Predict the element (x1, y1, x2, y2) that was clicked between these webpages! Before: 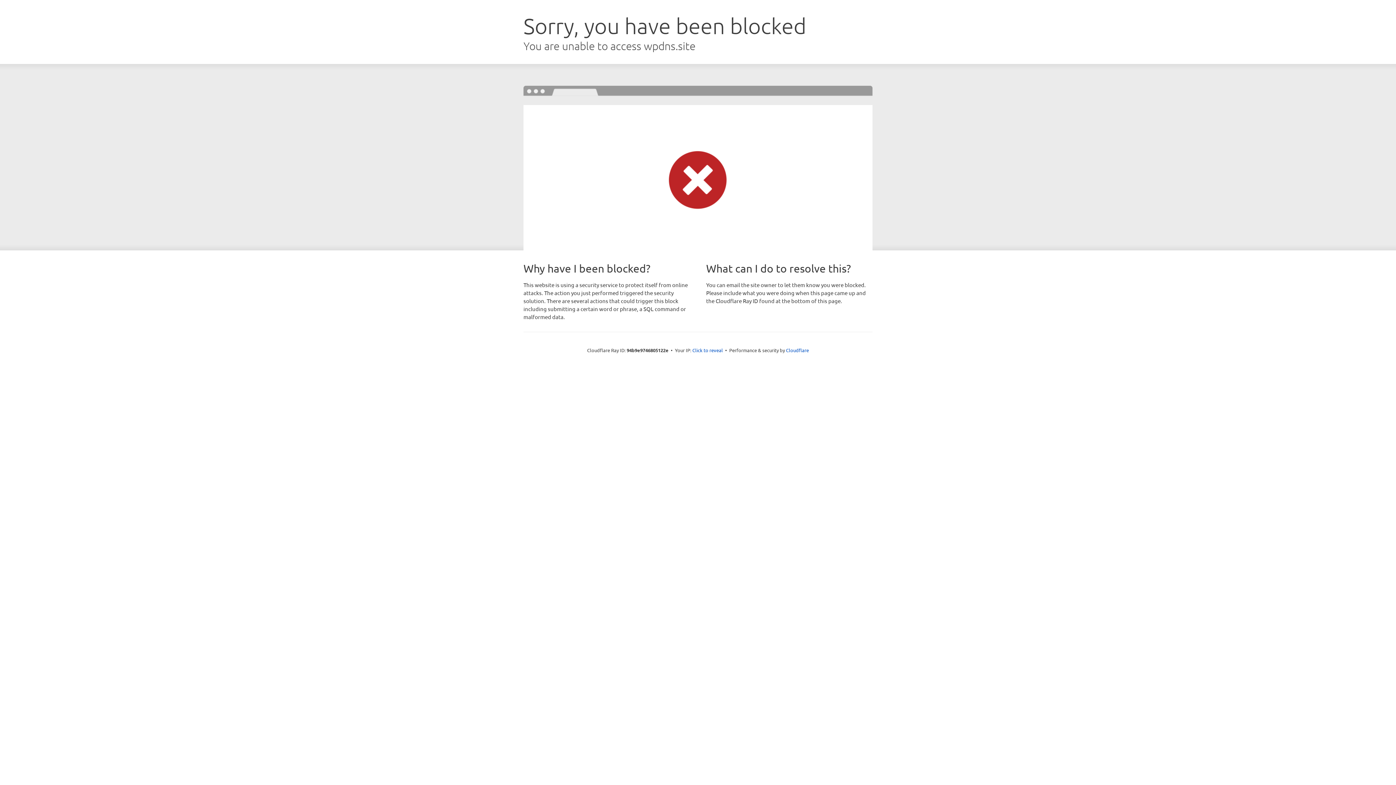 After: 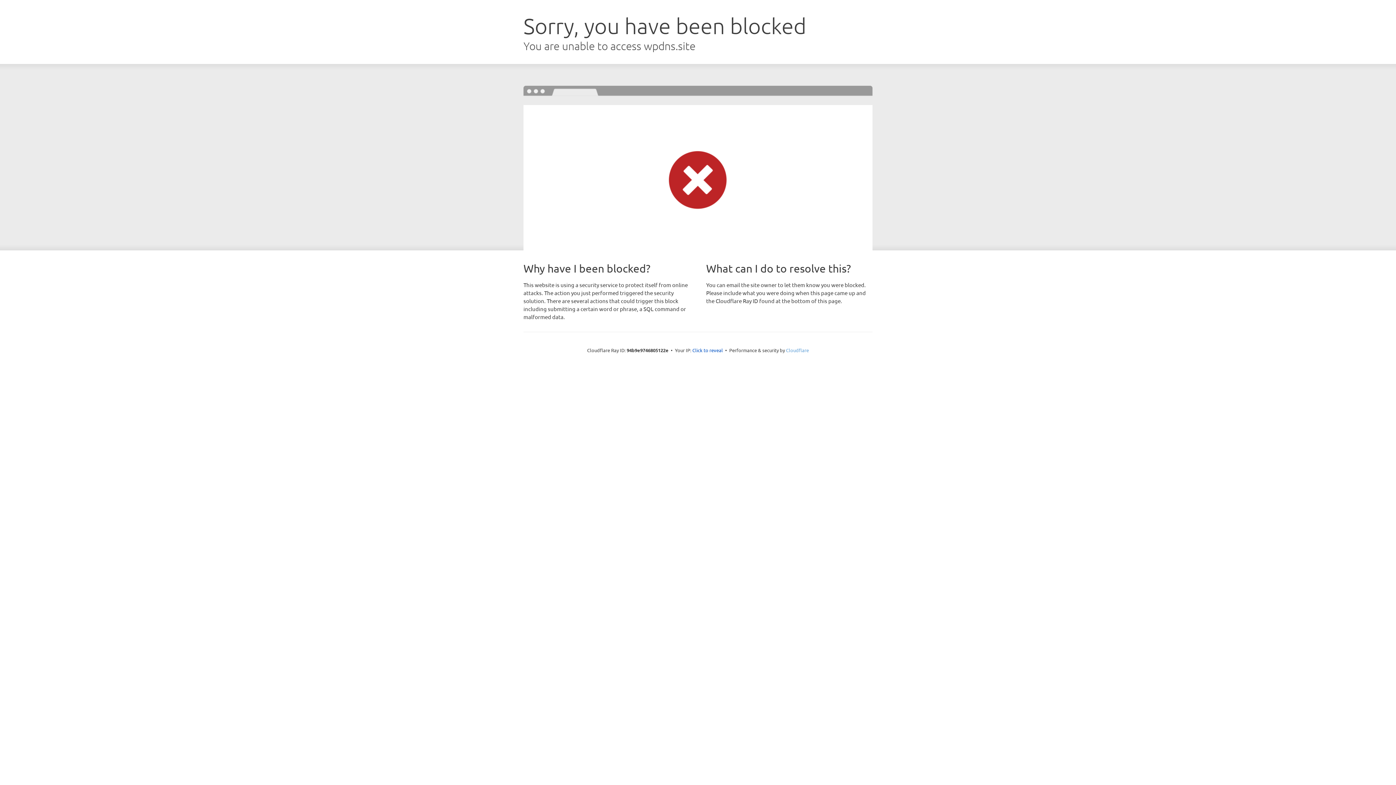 Action: label: Cloudflare bbox: (786, 347, 809, 353)